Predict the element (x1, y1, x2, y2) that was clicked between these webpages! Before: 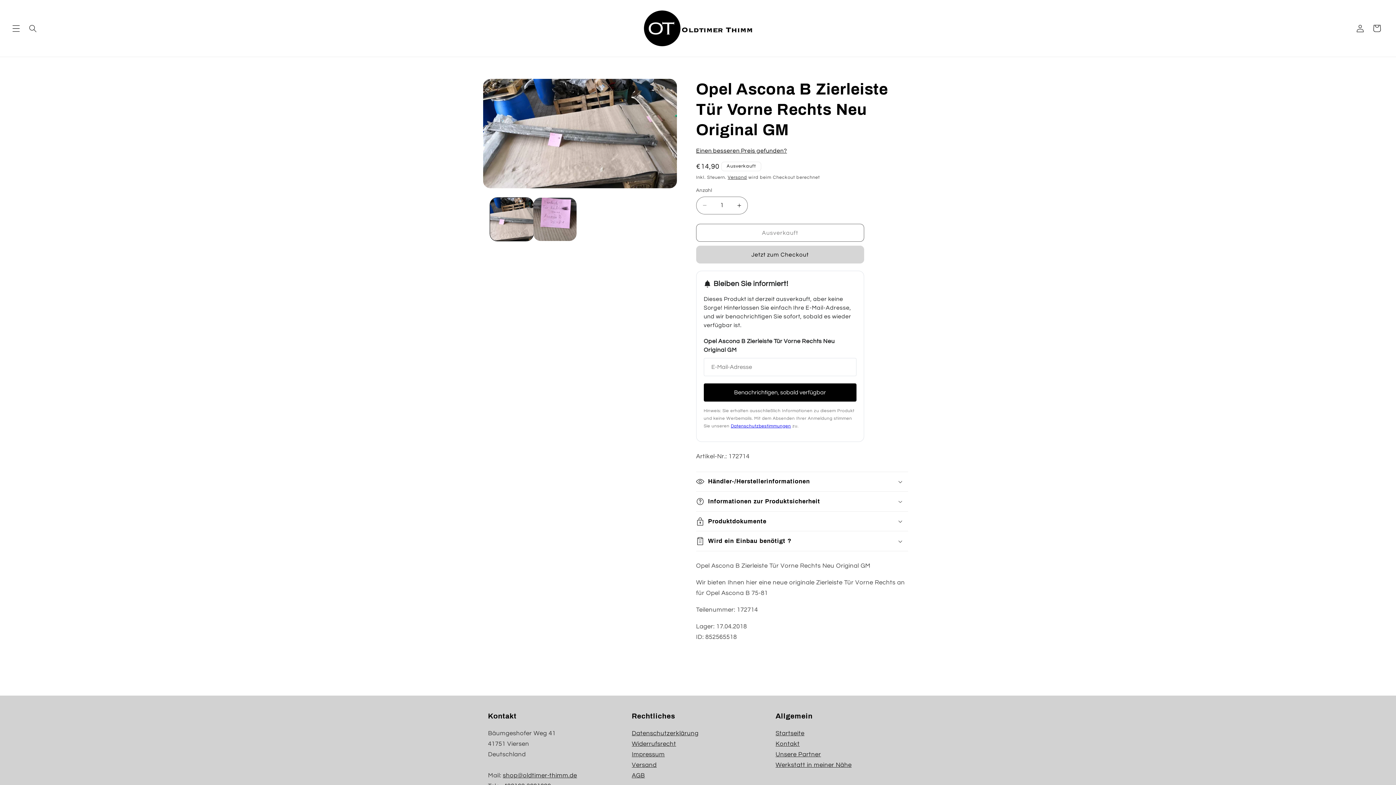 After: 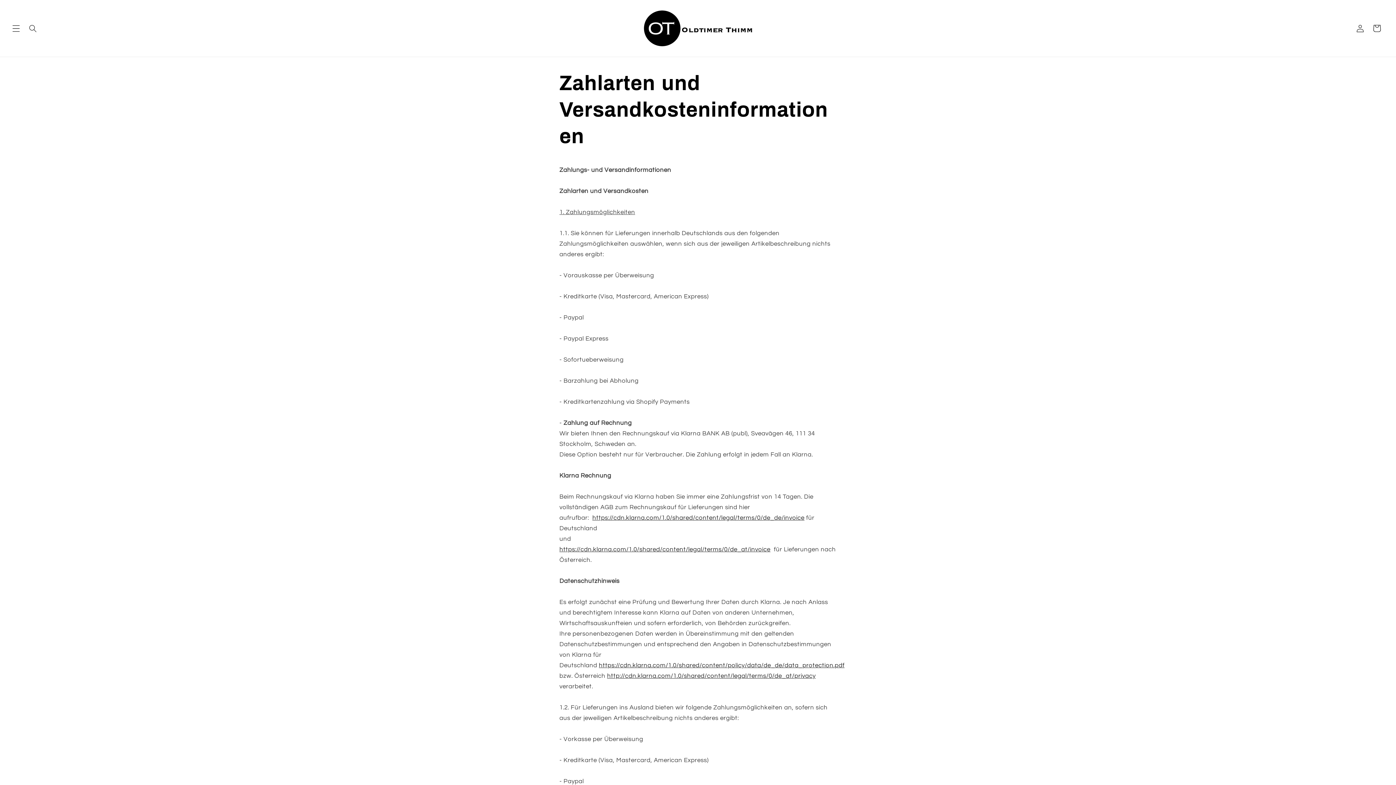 Action: bbox: (632, 762, 656, 768) label: Versand